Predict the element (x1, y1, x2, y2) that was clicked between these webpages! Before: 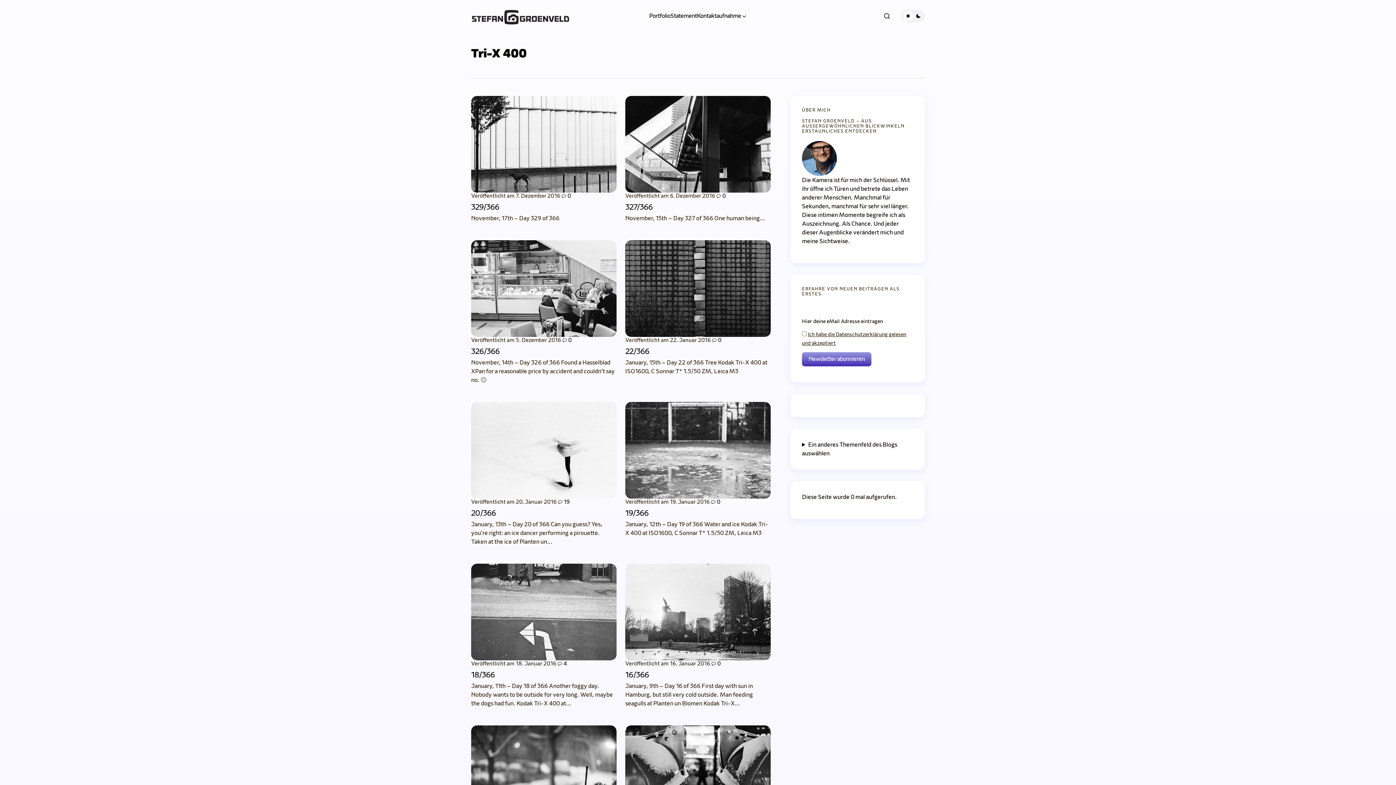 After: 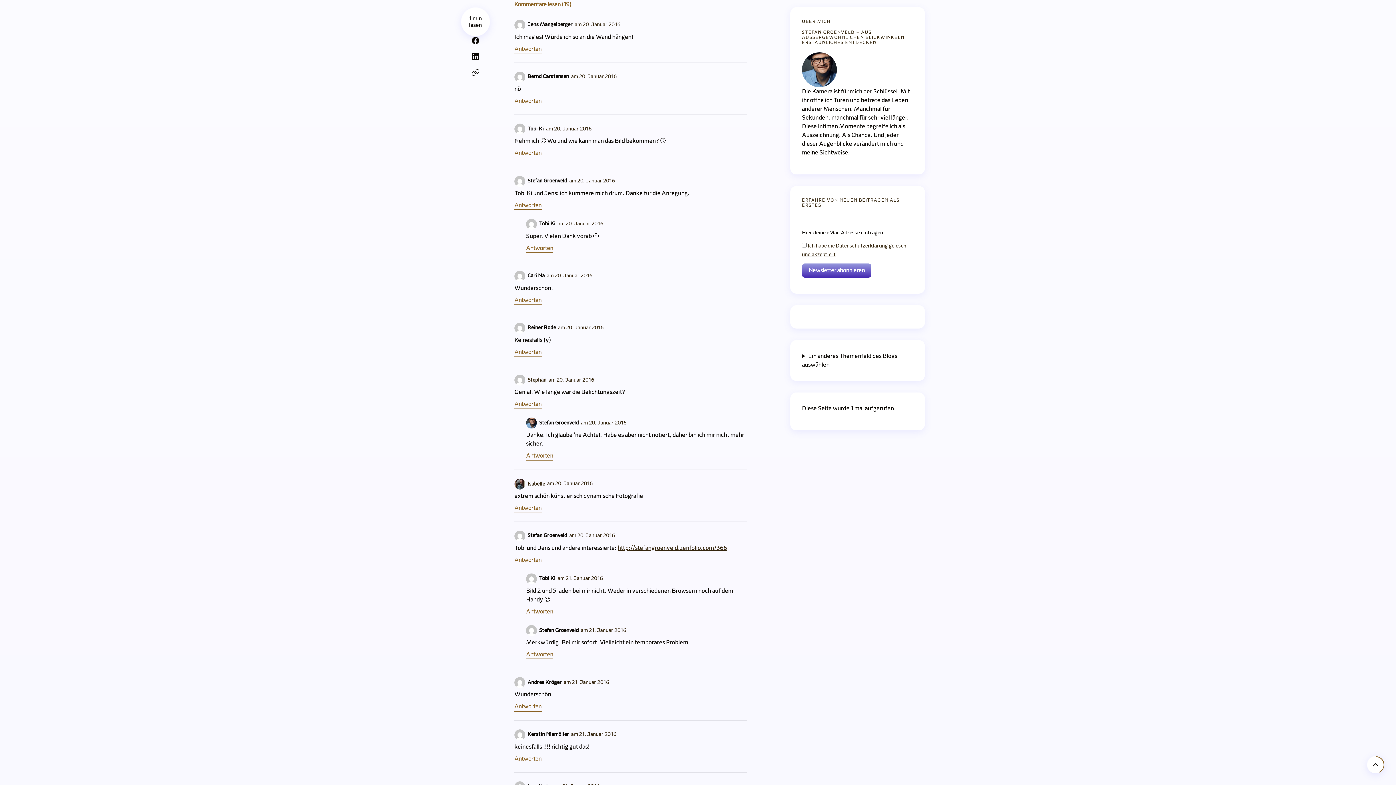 Action: bbox: (556, 498, 569, 505) label: 19